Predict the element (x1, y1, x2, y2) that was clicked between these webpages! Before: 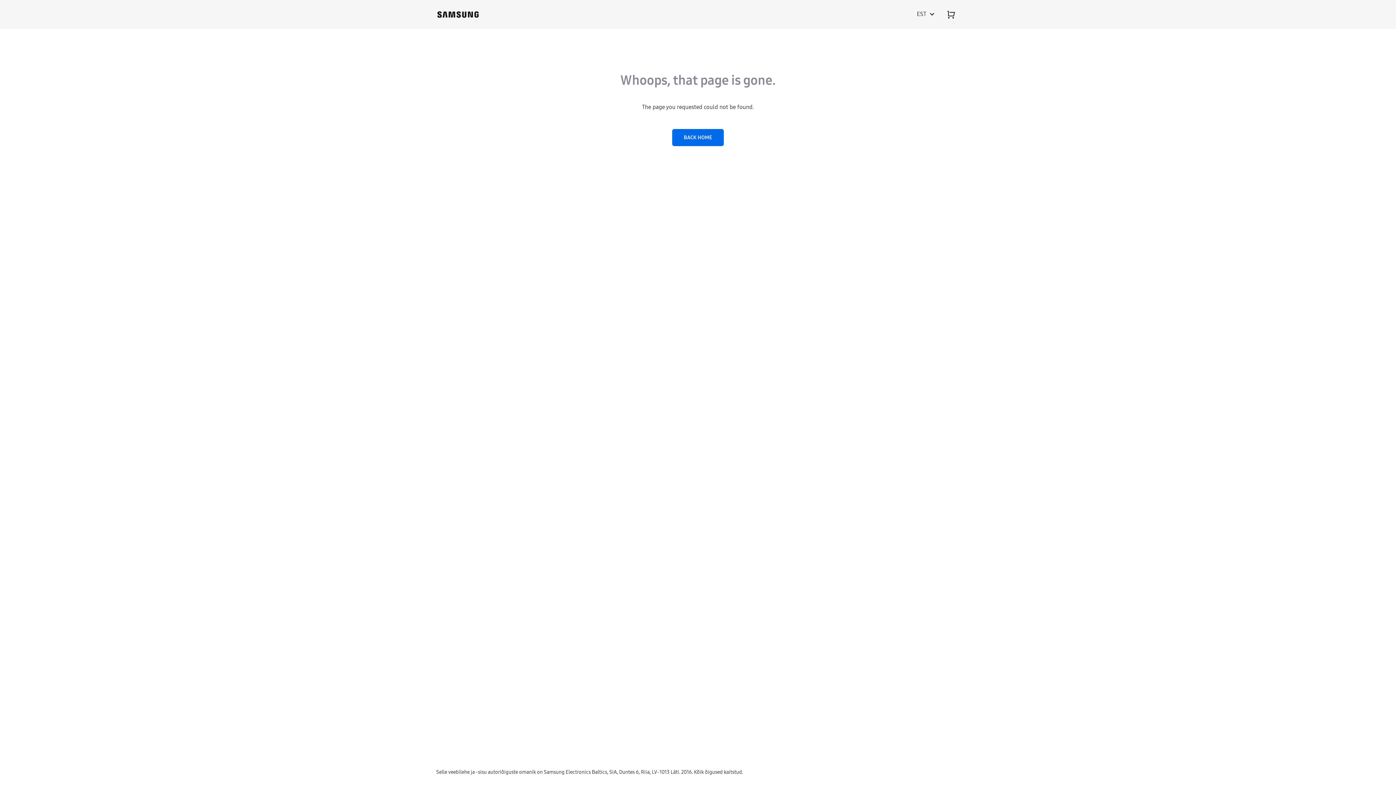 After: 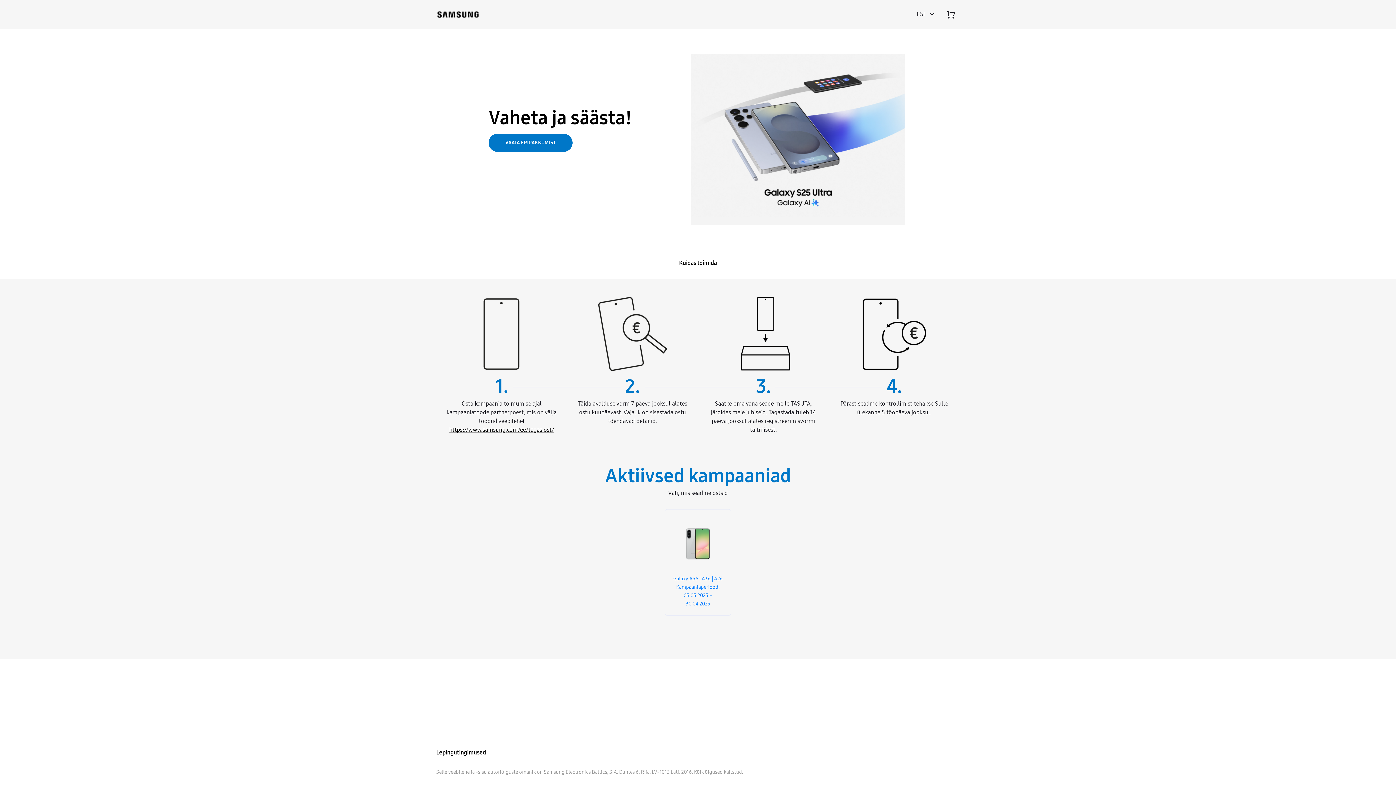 Action: label: Cart bbox: (942, 7, 960, 21)